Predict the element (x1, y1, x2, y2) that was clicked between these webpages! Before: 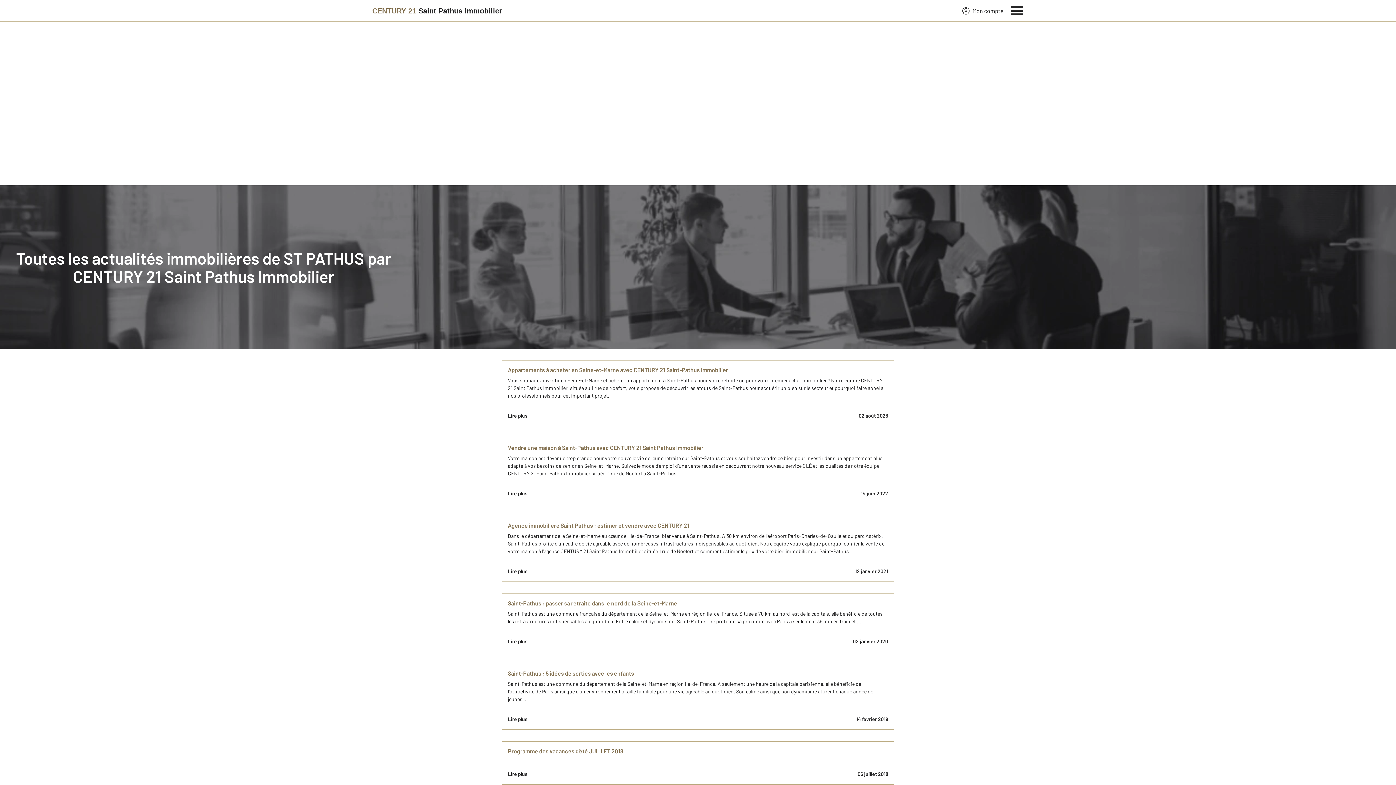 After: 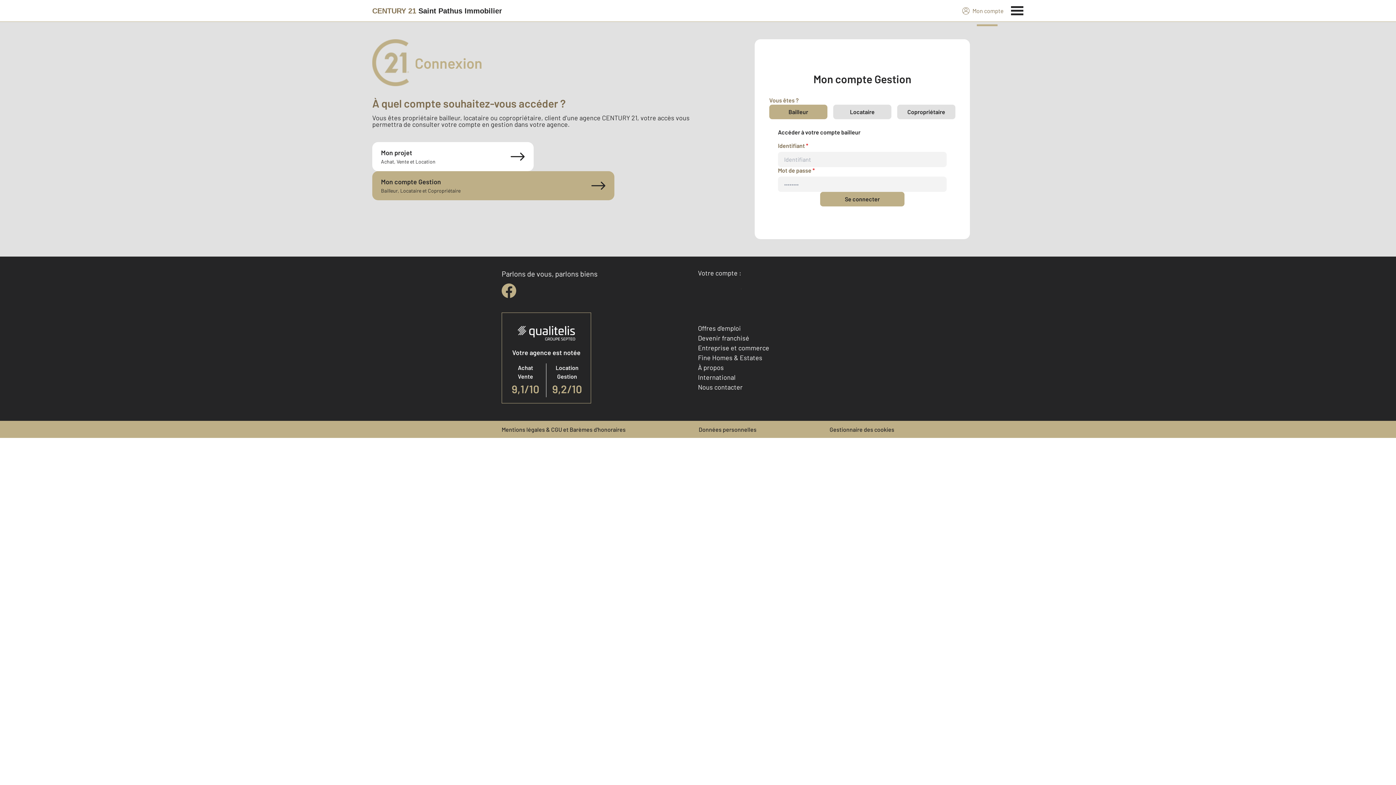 Action: label: Mon compte bbox: (962, 6, 1004, 15)